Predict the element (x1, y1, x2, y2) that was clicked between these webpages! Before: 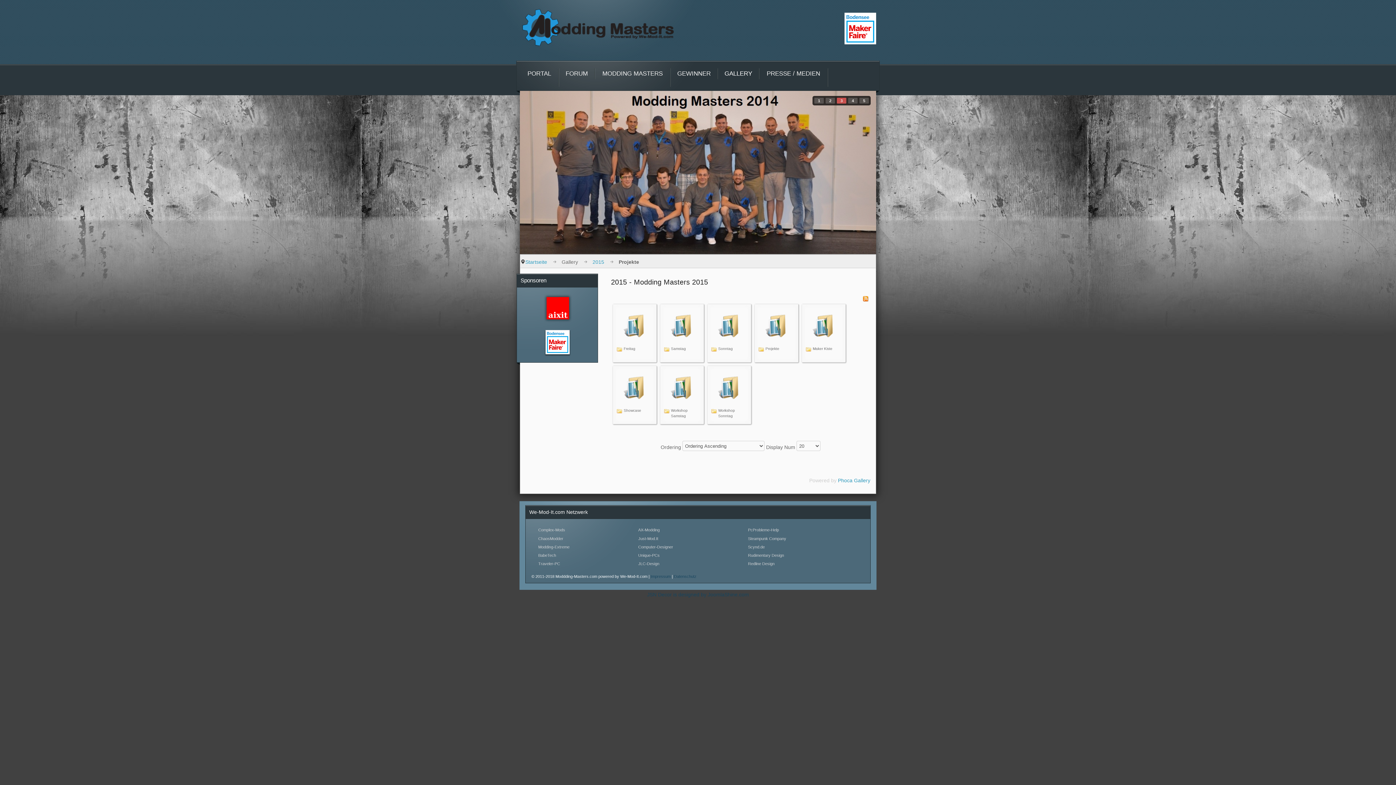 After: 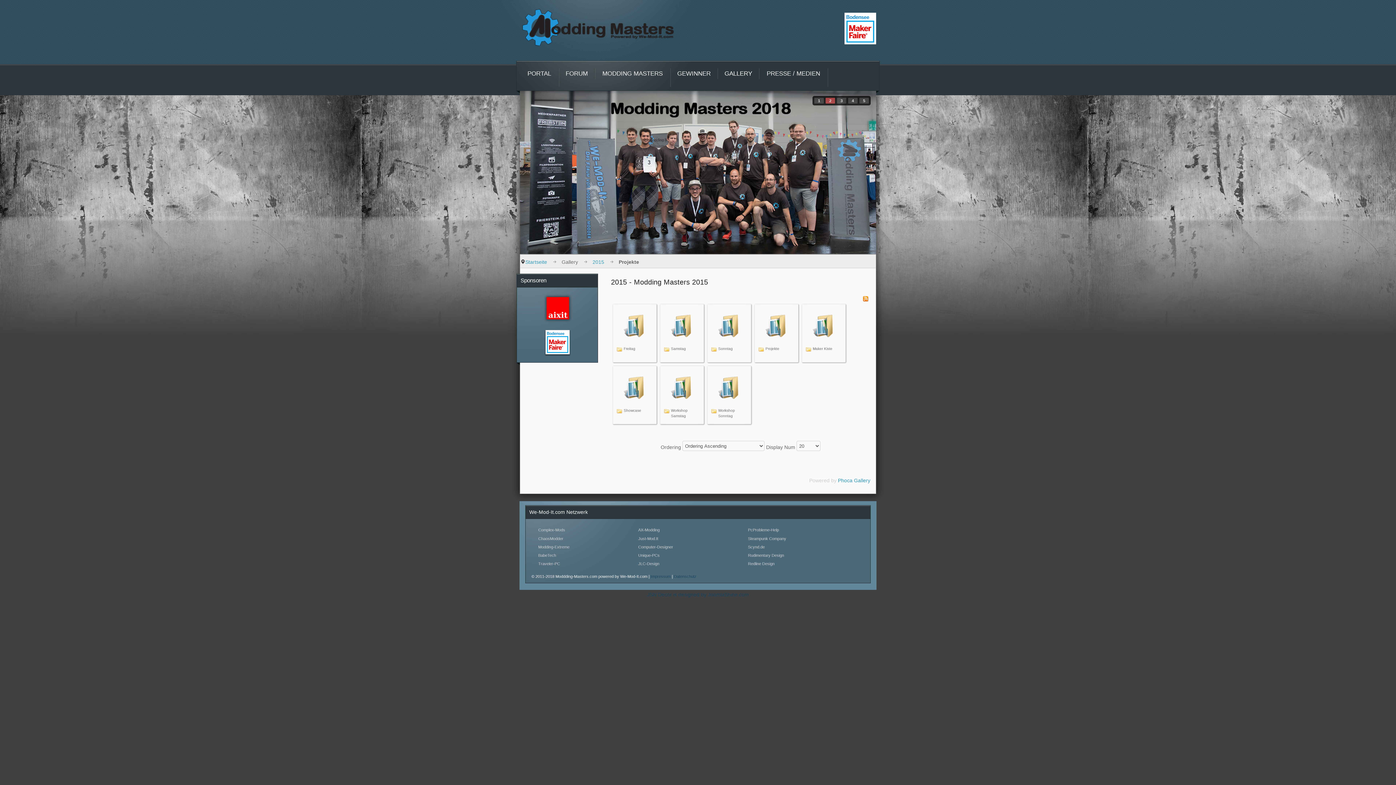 Action: bbox: (525, 339, 589, 345)